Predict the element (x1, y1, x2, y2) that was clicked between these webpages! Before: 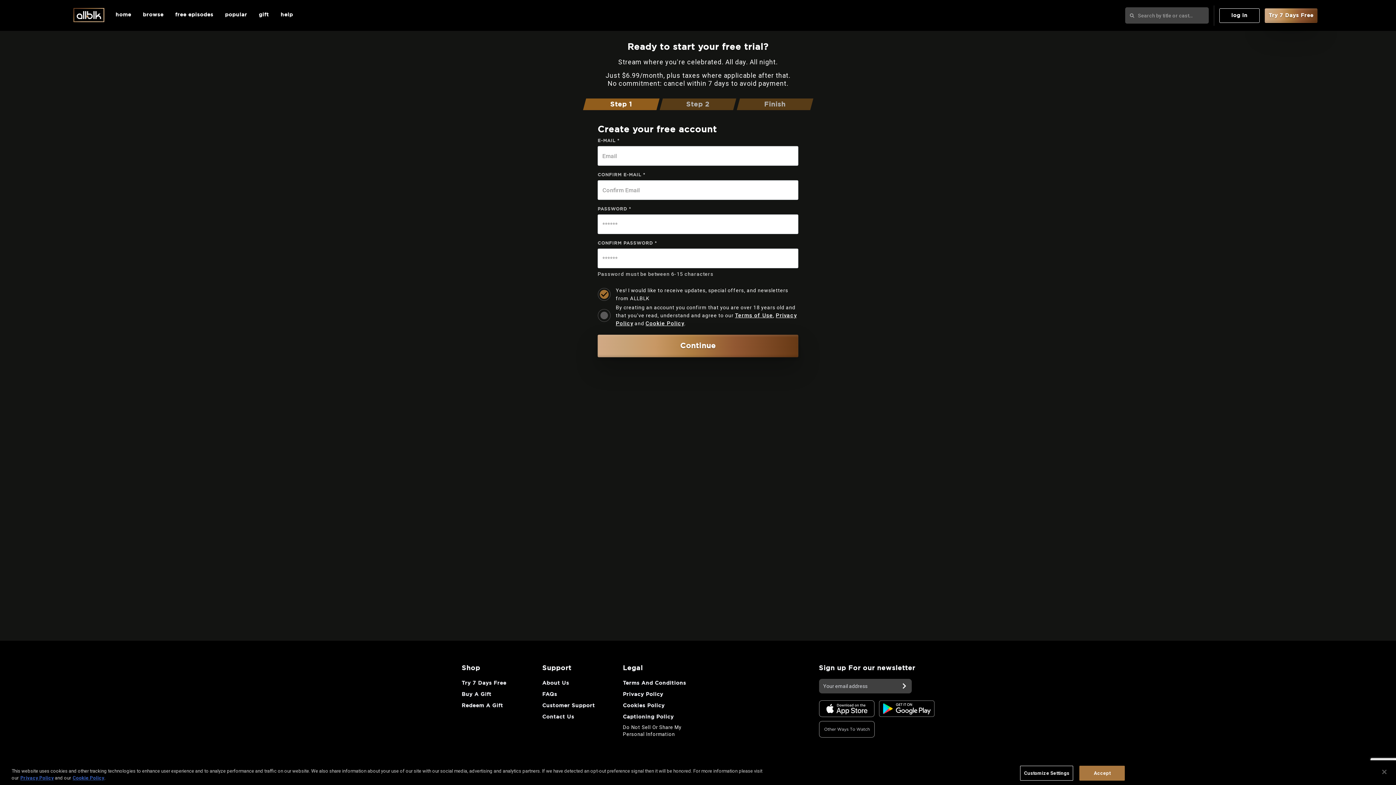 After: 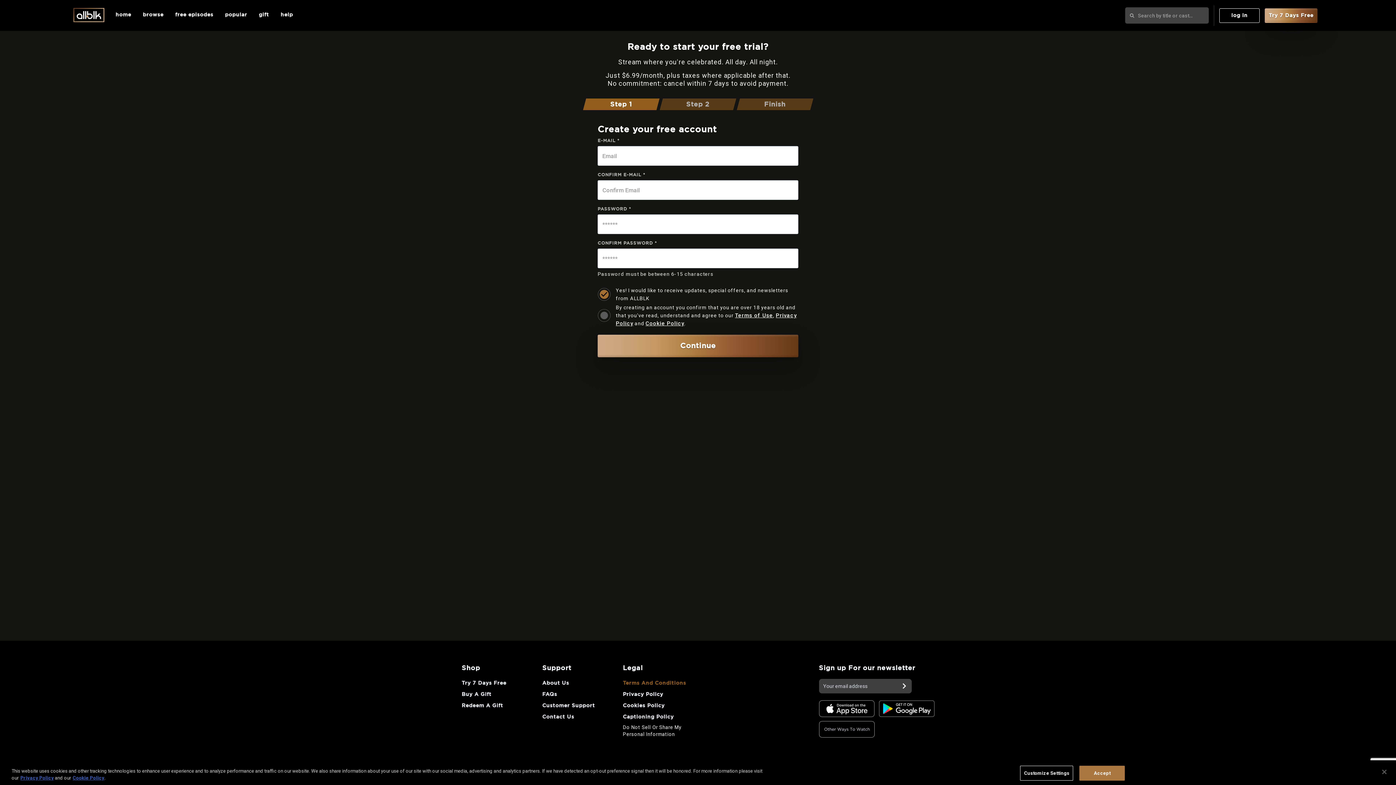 Action: label: Terms And Conditions bbox: (623, 668, 686, 673)